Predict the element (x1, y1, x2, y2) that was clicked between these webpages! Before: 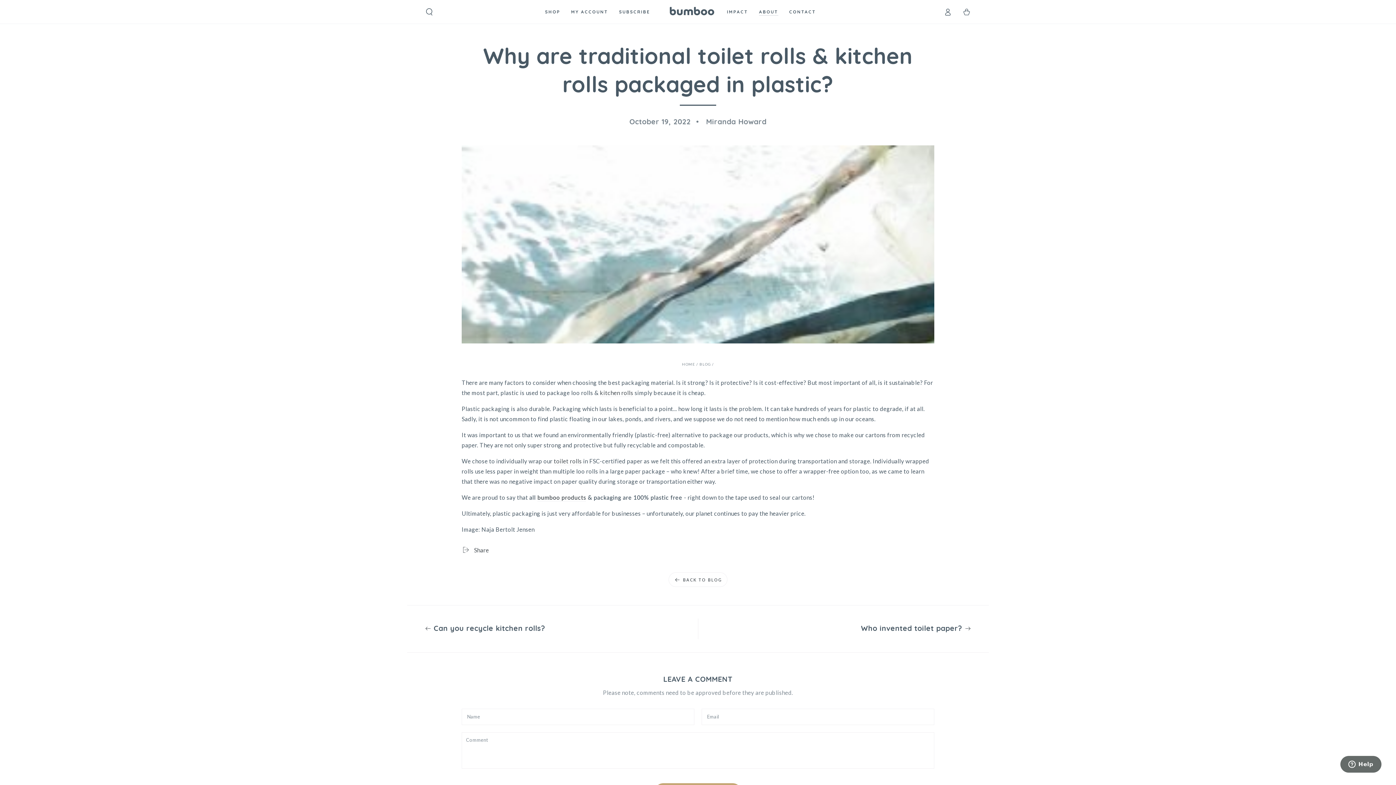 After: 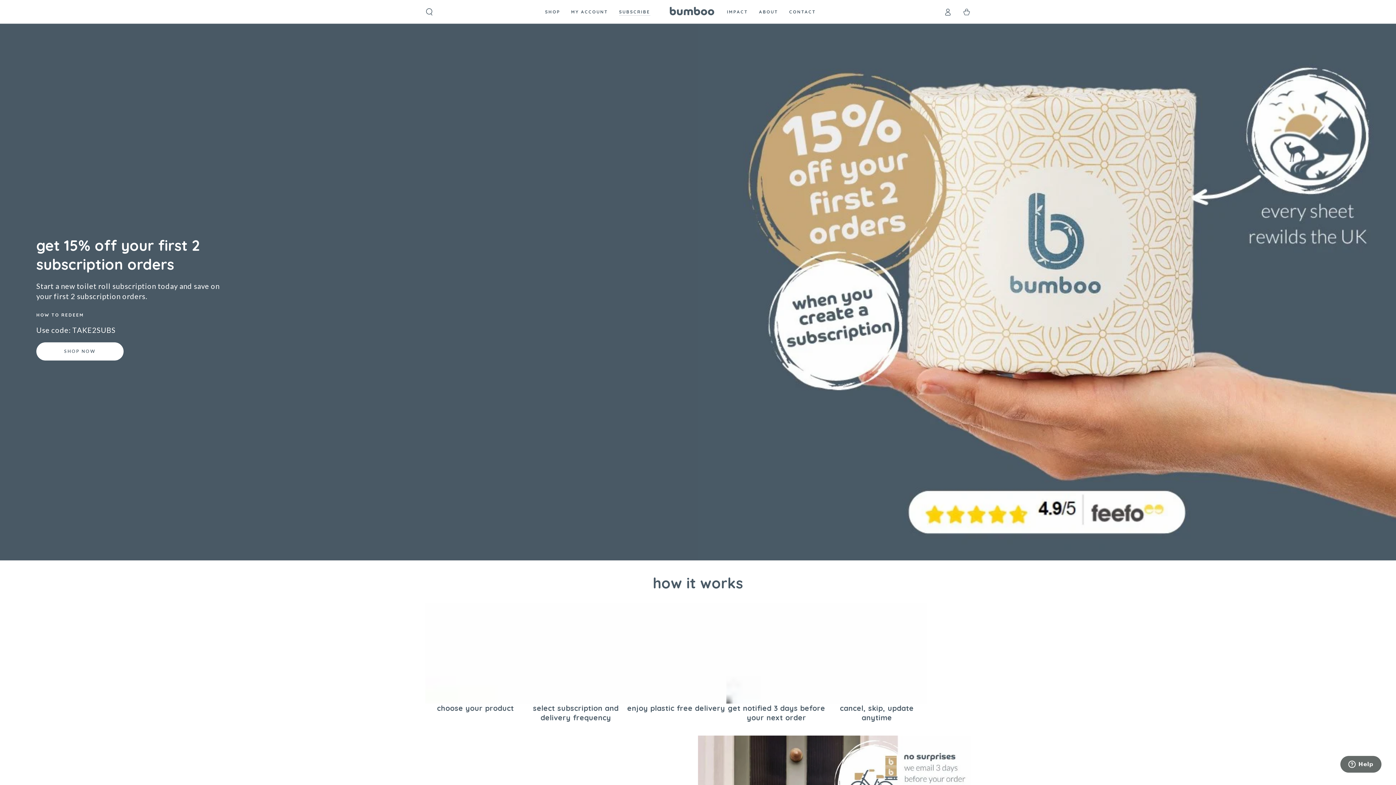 Action: bbox: (613, 3, 655, 20) label: SUBSCRIBE